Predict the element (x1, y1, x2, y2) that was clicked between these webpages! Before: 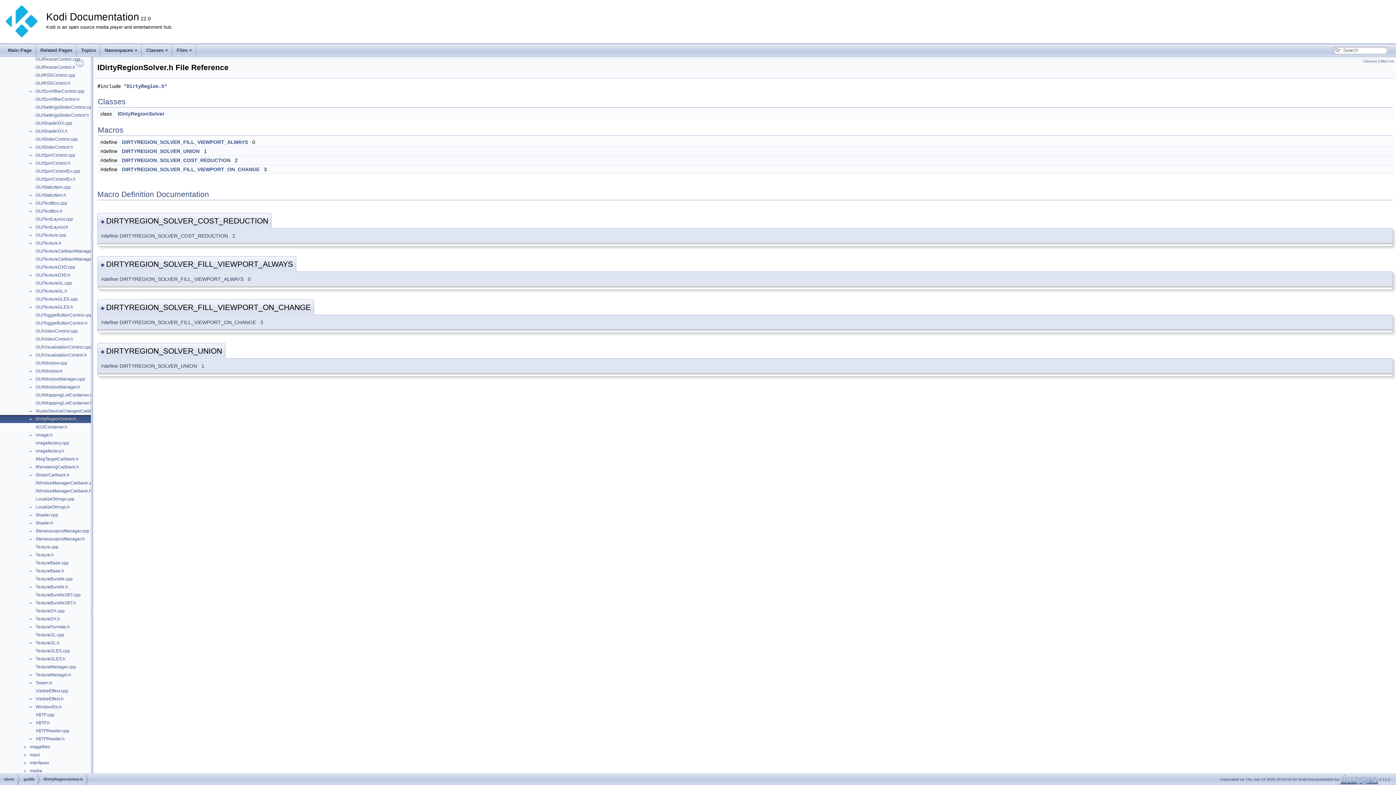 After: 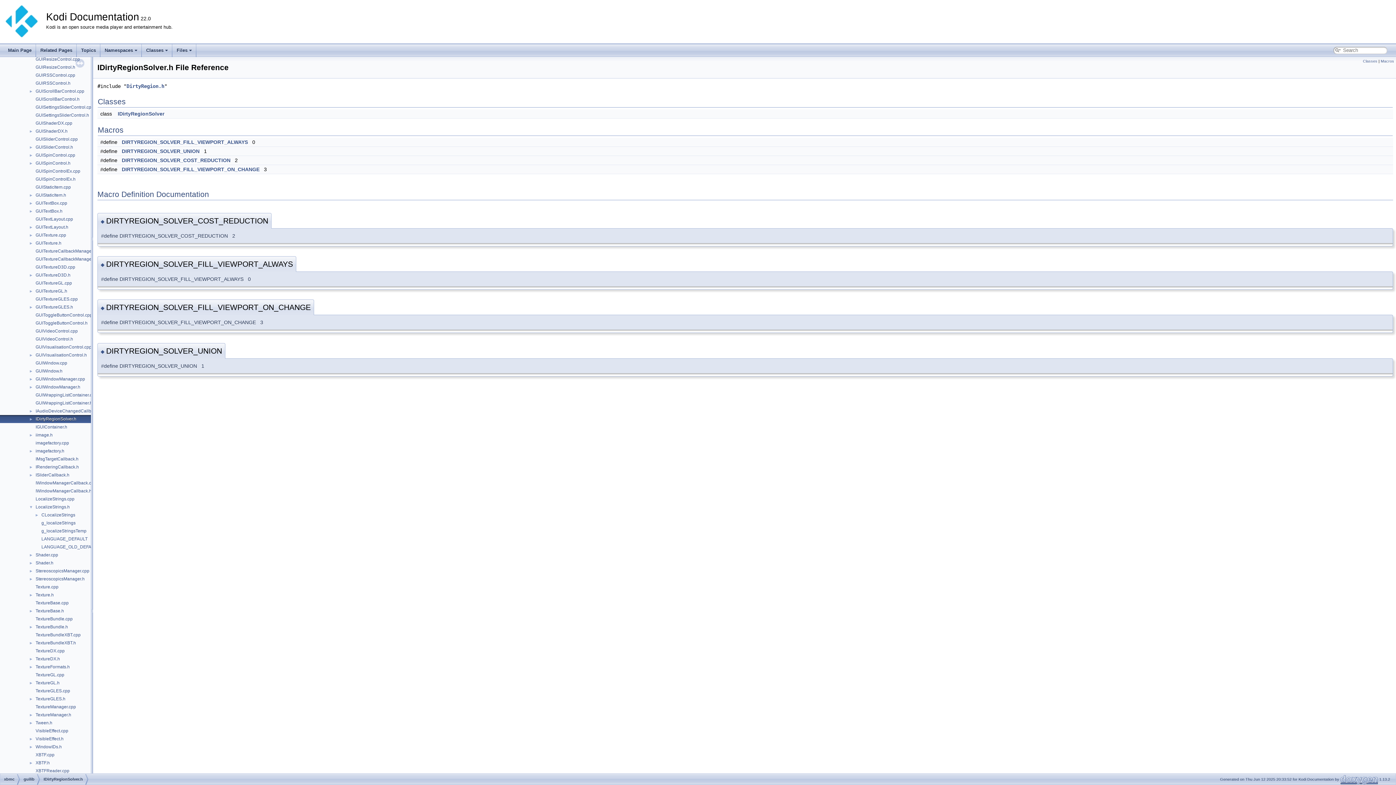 Action: bbox: (0, 504, 34, 509) label: ►